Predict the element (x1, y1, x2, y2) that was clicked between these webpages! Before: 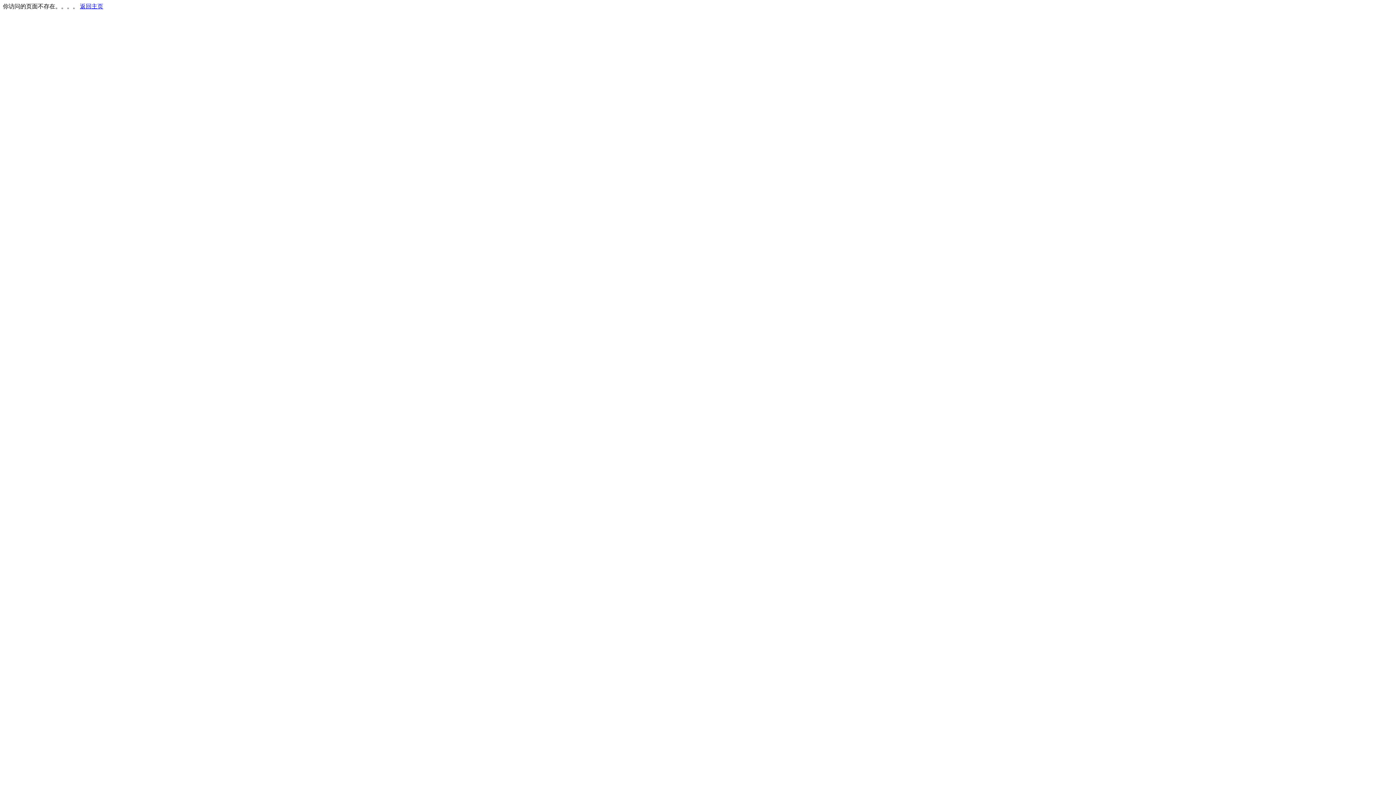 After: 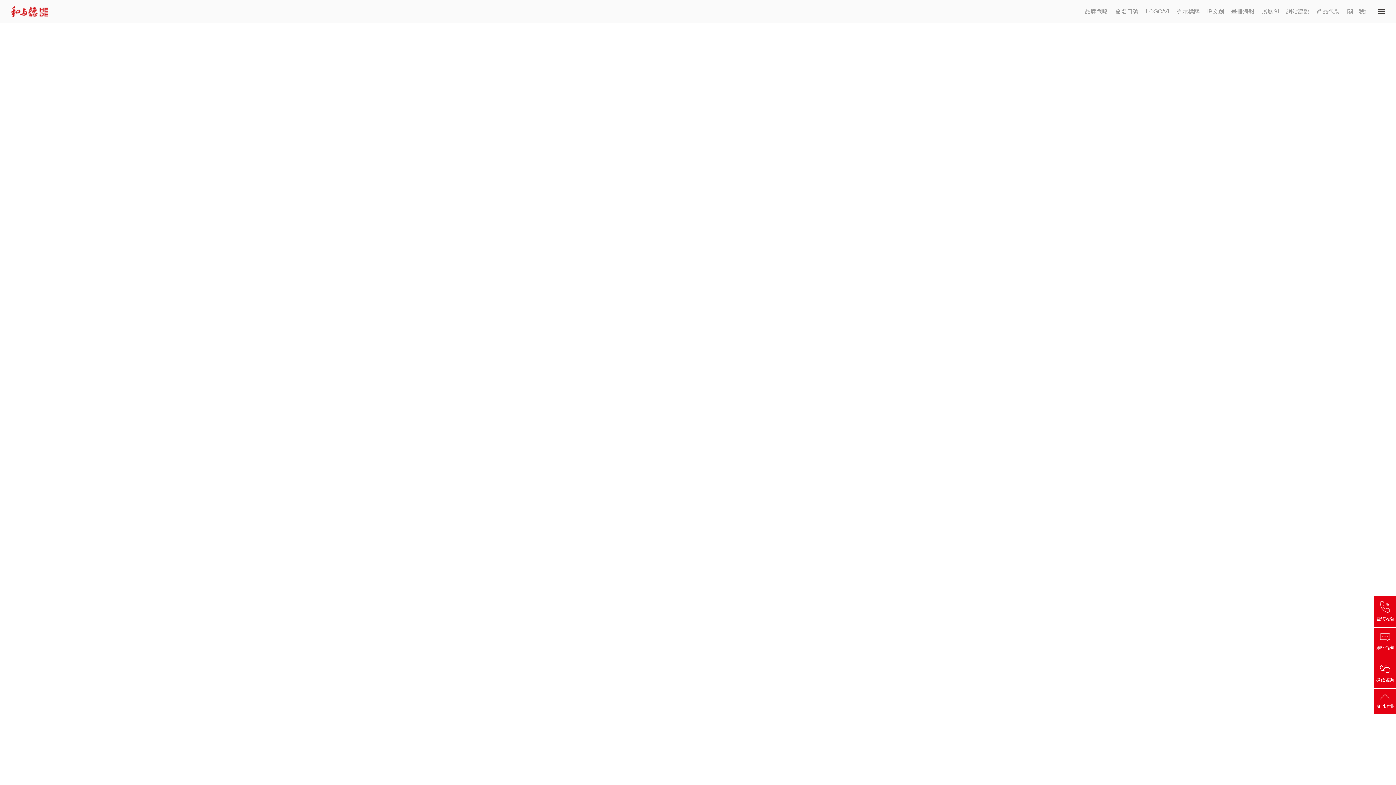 Action: label: 返回主页 bbox: (80, 3, 103, 9)